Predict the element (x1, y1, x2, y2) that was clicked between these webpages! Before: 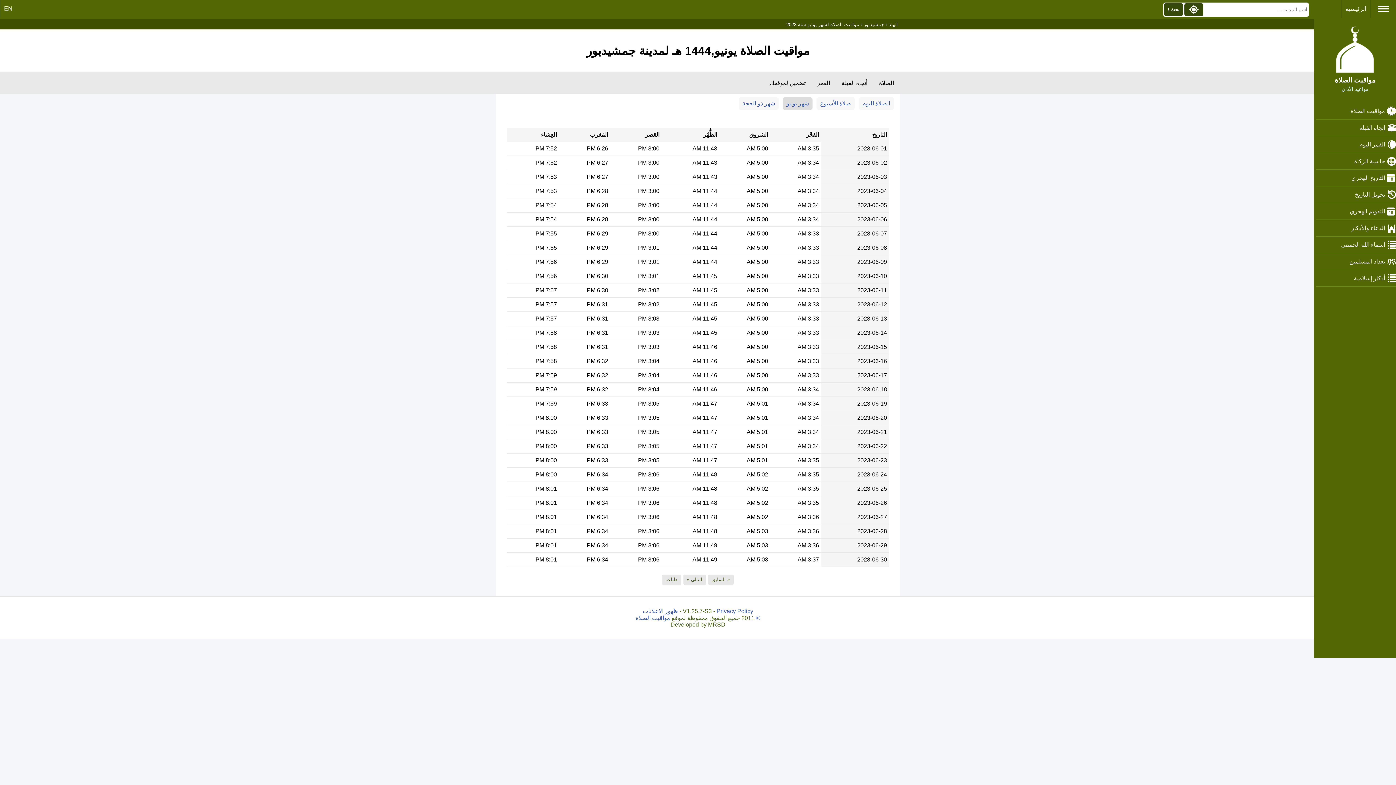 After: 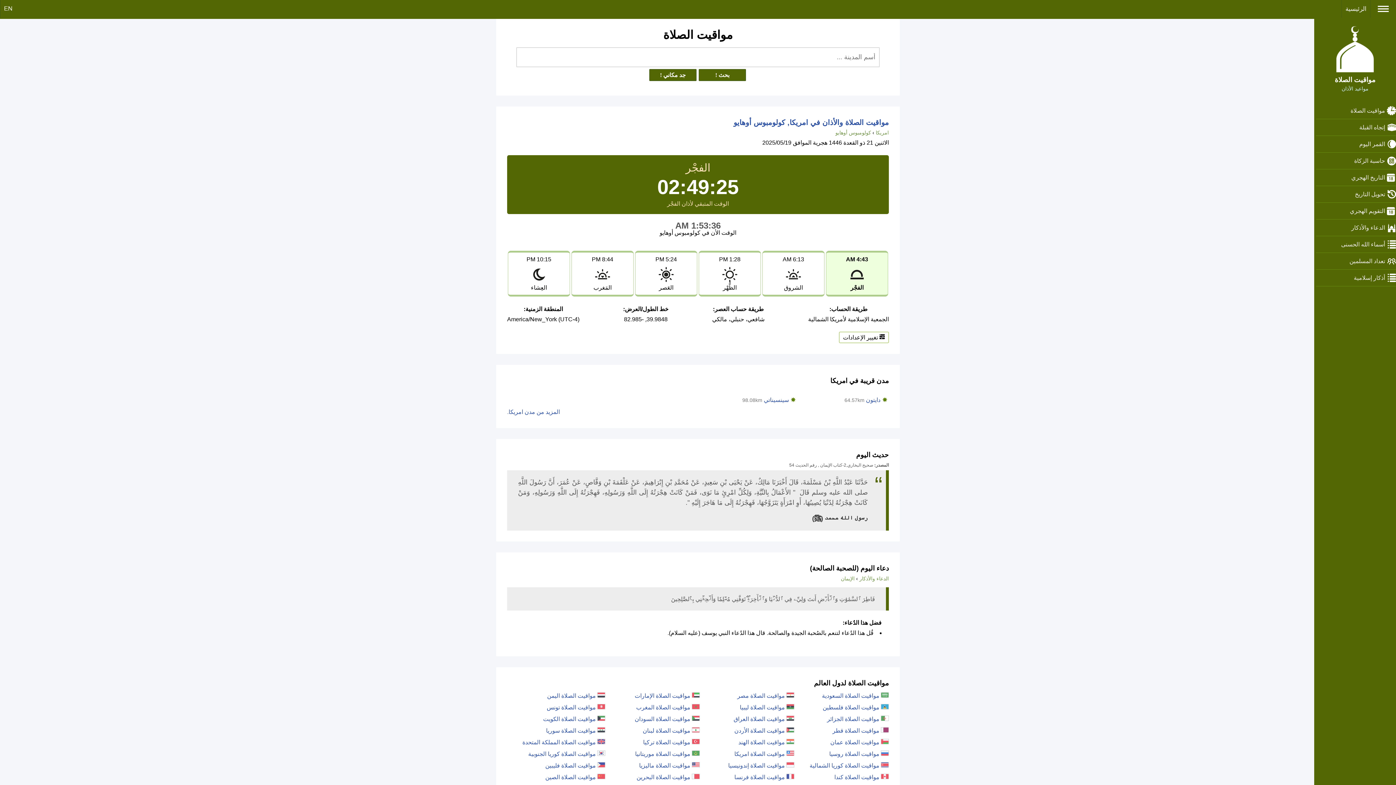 Action: label: مواقيت الصلاة

مواعيد الأذان bbox: (1314, 26, 1396, 92)